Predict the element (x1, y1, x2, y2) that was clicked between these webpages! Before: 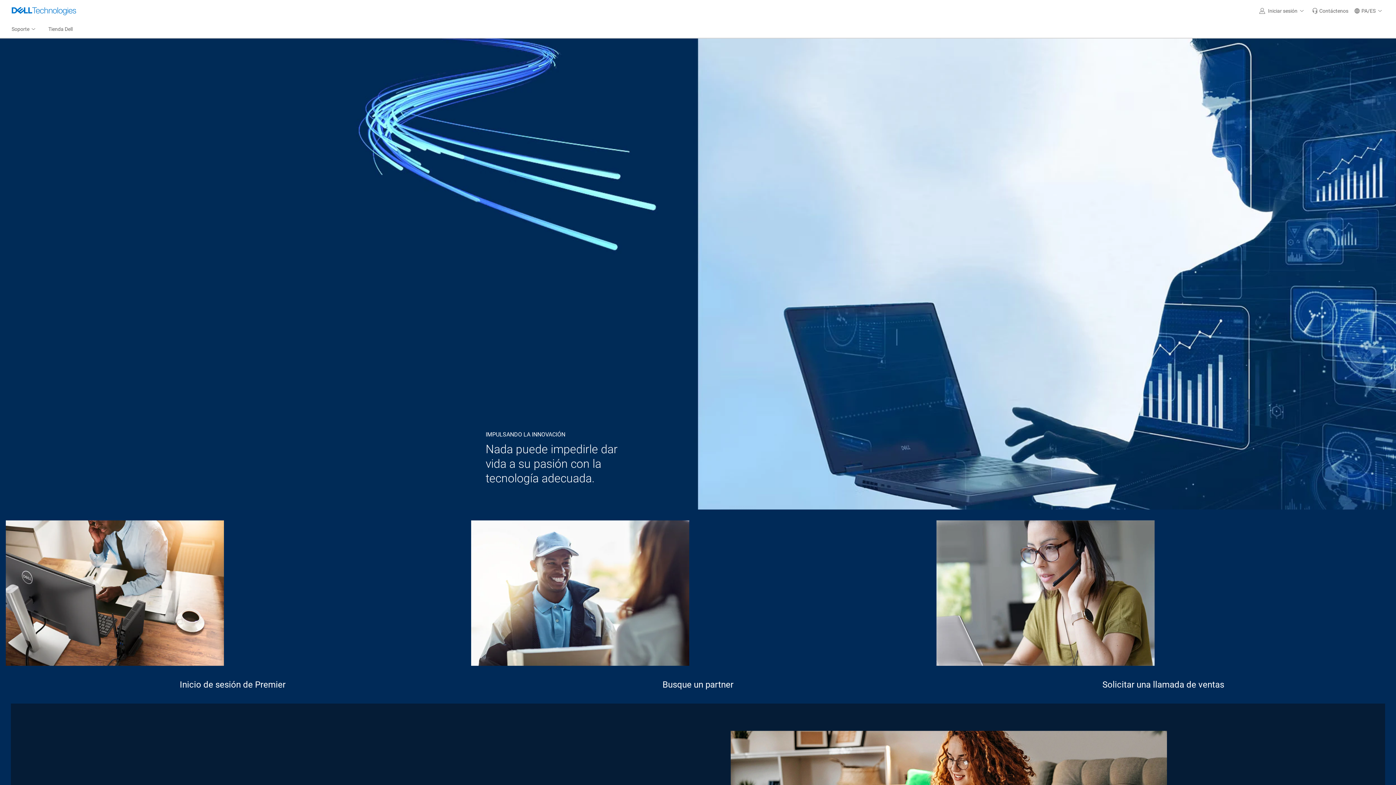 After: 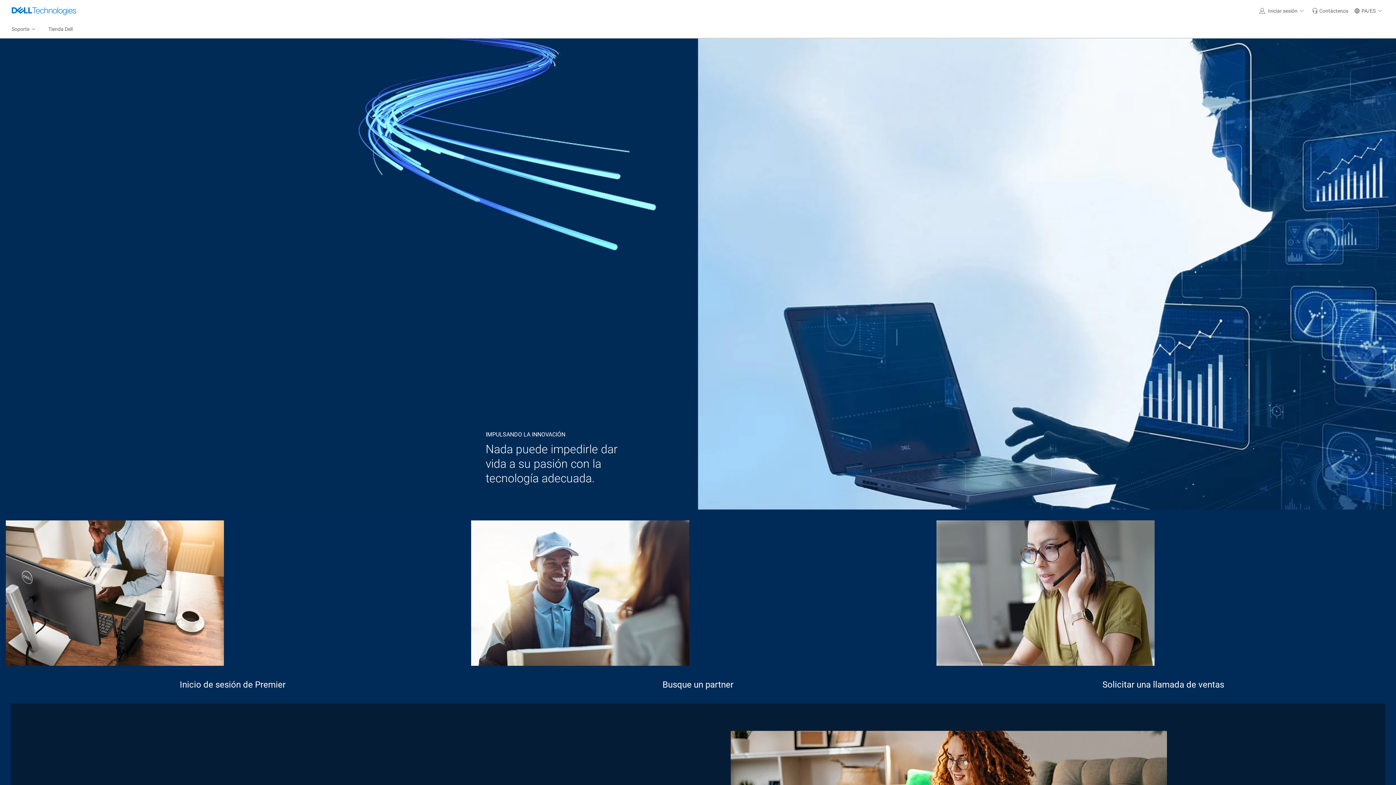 Action: label: PA/ES  bbox: (1351, 0, 1387, 21)